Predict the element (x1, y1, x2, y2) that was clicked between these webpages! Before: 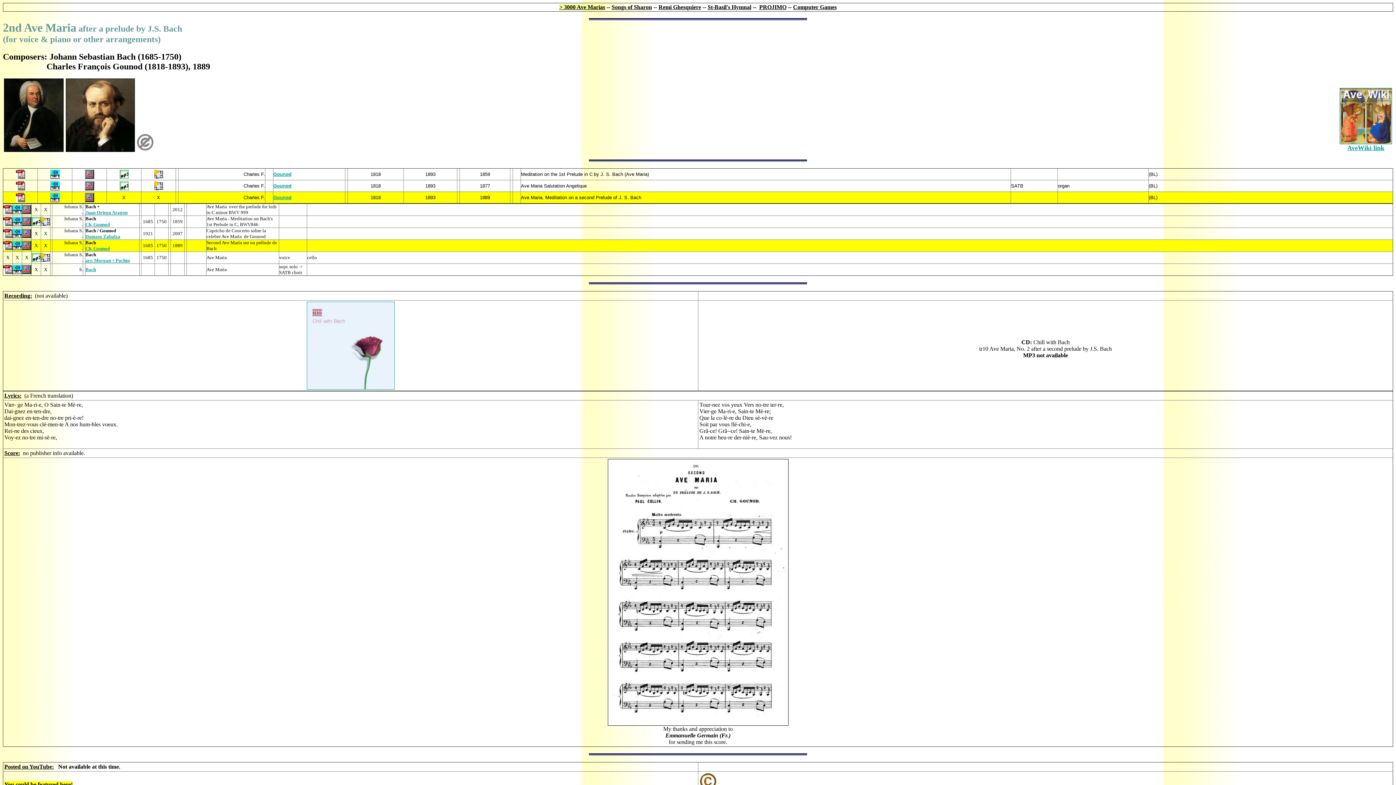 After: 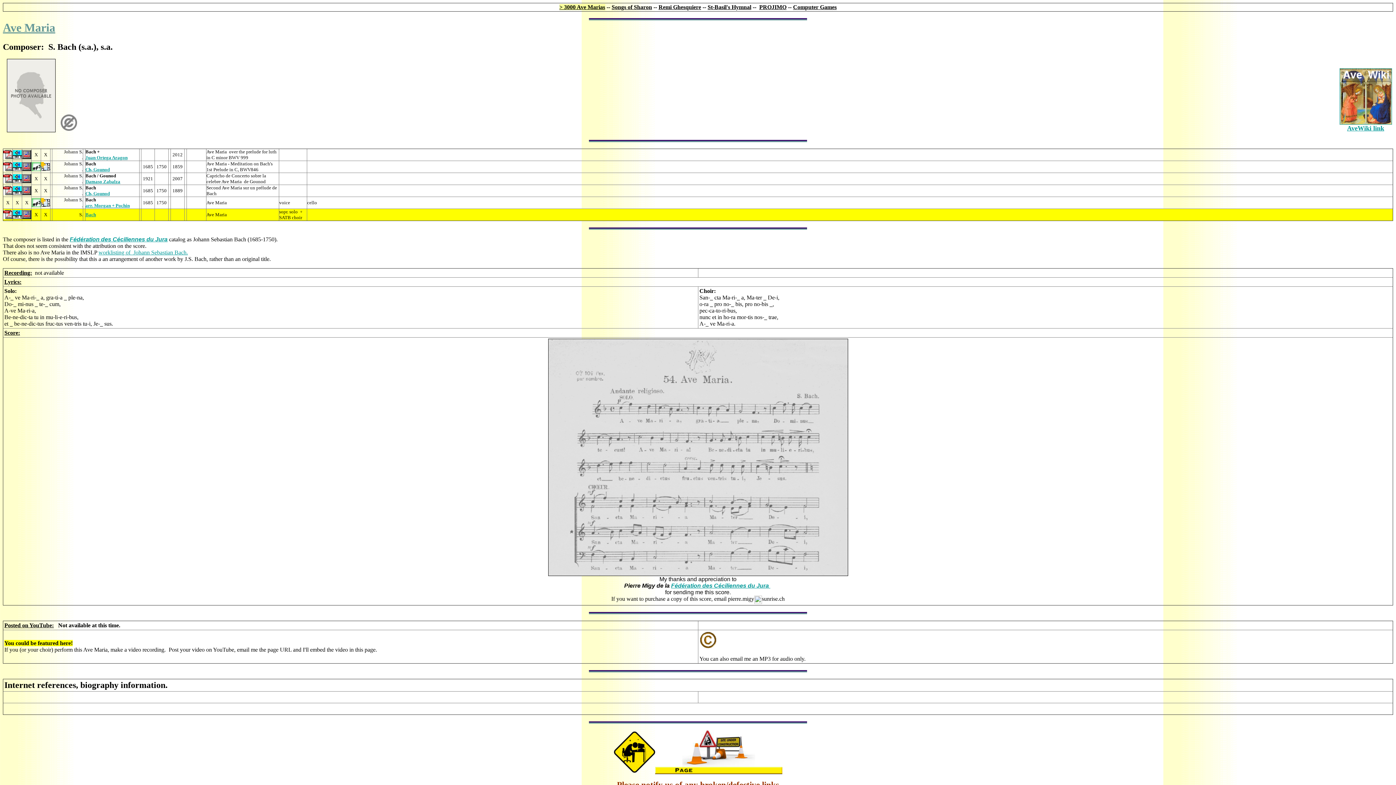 Action: label: Bach bbox: (85, 267, 96, 272)